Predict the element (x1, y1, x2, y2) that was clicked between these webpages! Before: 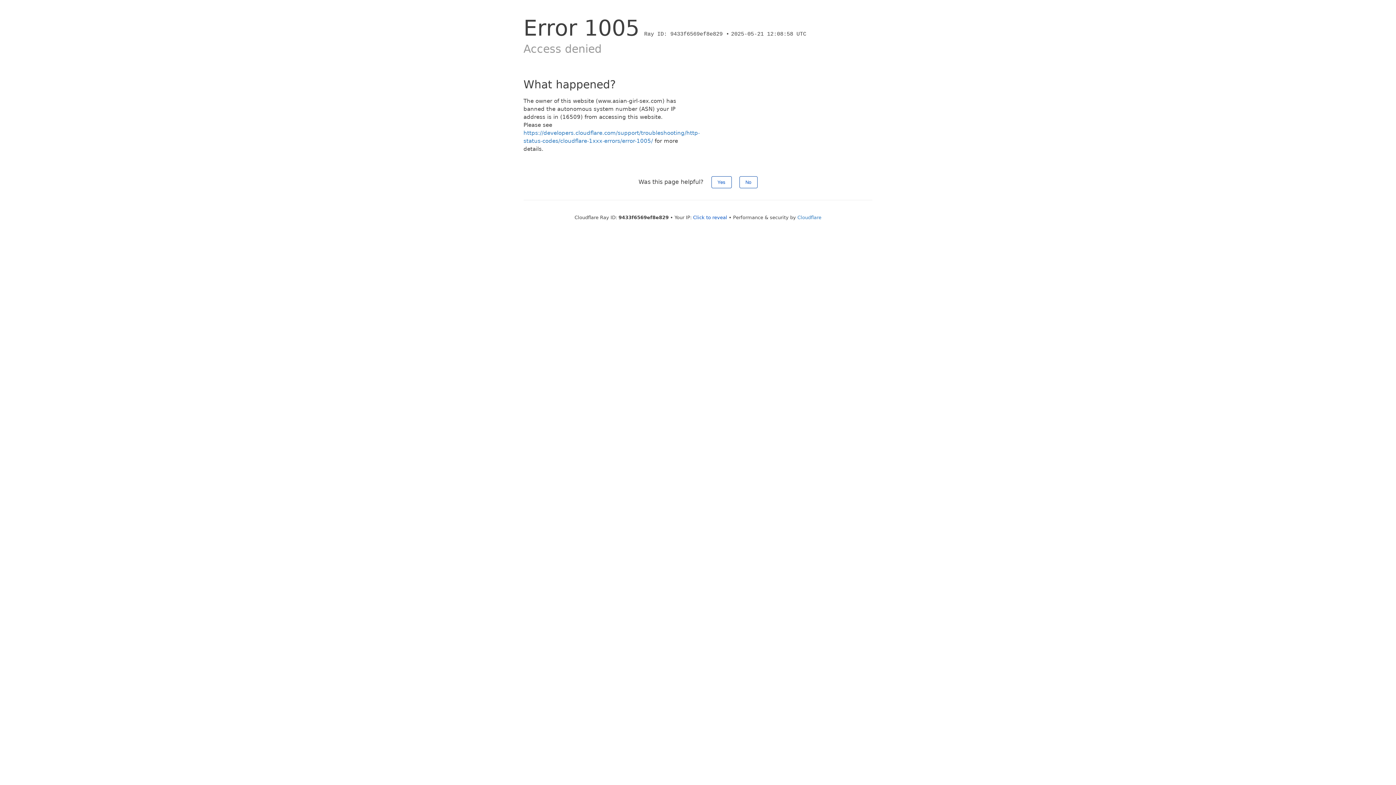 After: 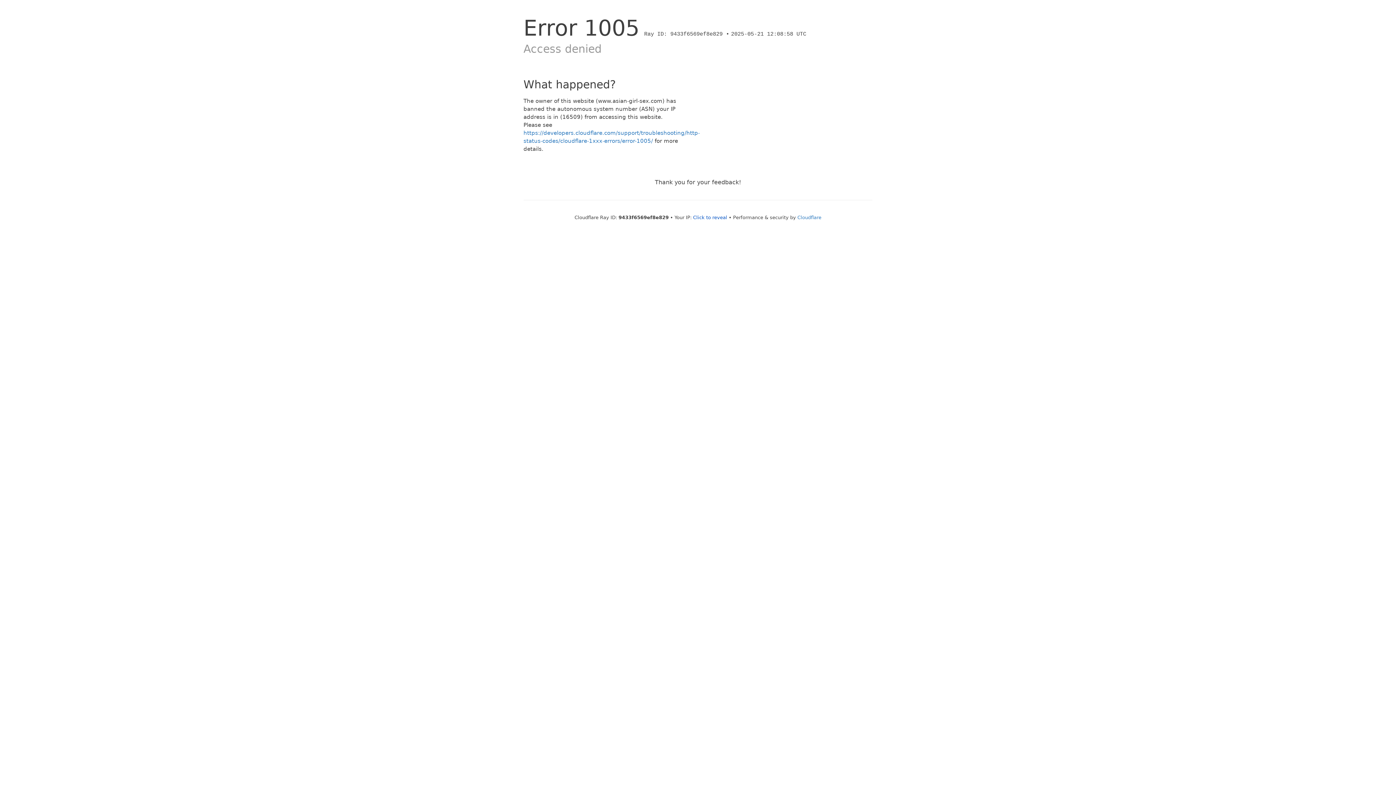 Action: label: No bbox: (739, 176, 757, 188)